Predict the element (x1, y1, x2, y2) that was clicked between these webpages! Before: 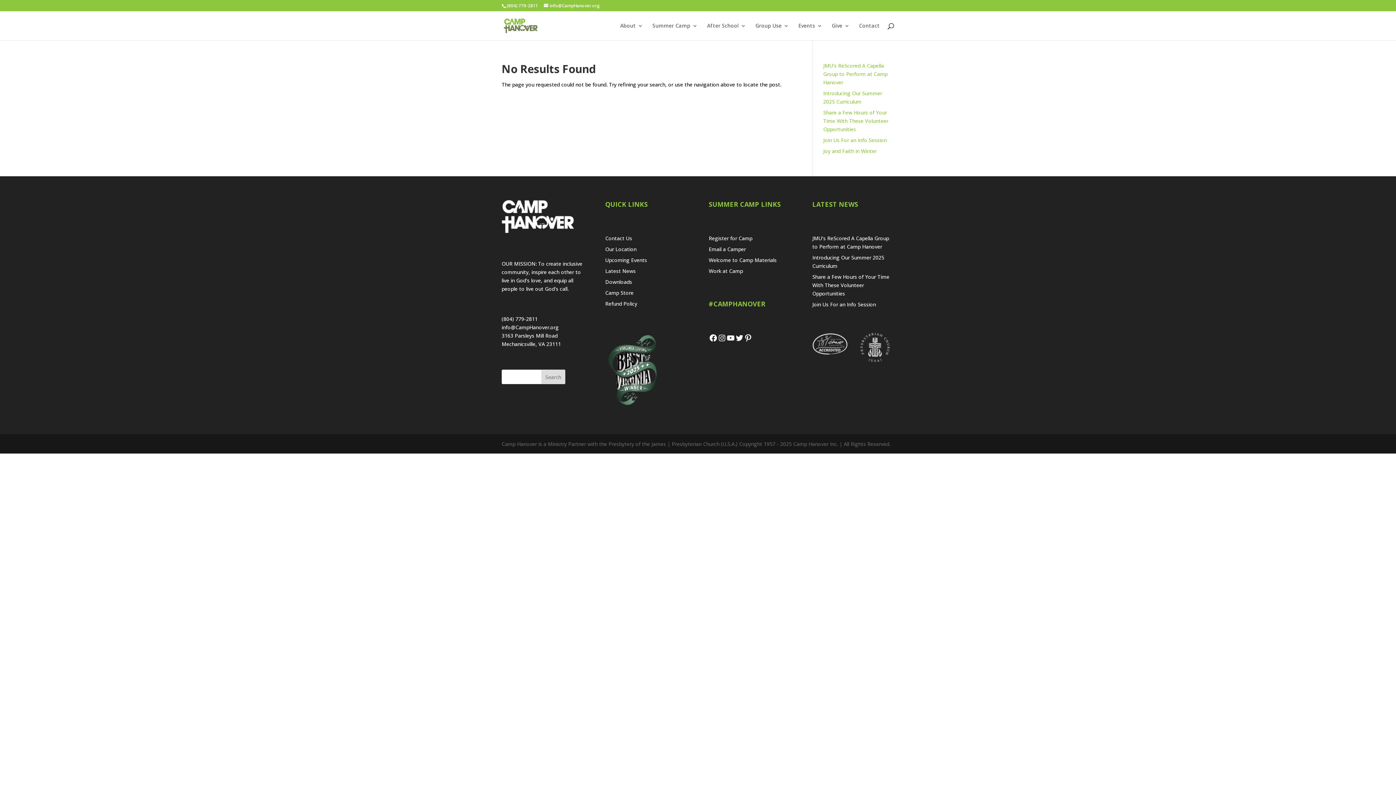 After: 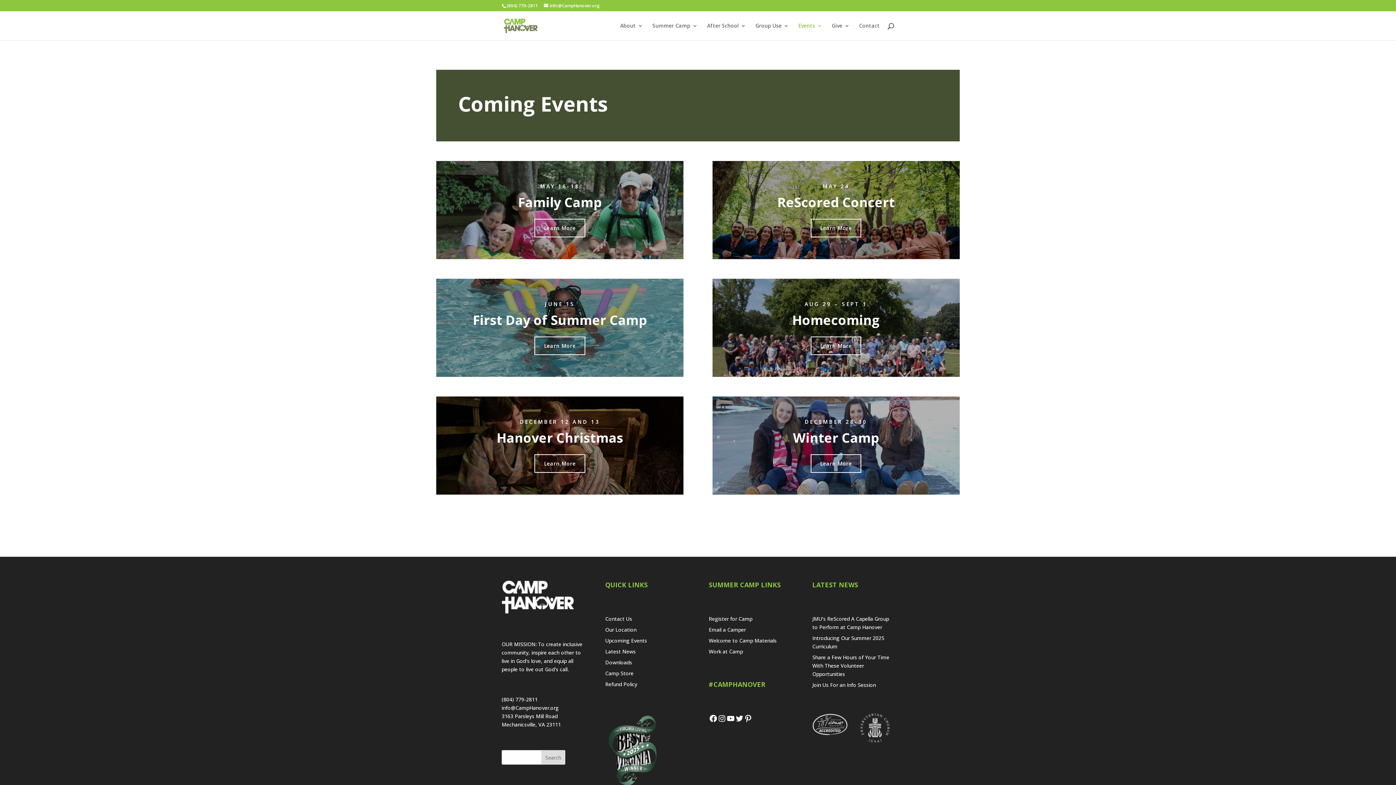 Action: label: Events bbox: (798, 23, 822, 40)